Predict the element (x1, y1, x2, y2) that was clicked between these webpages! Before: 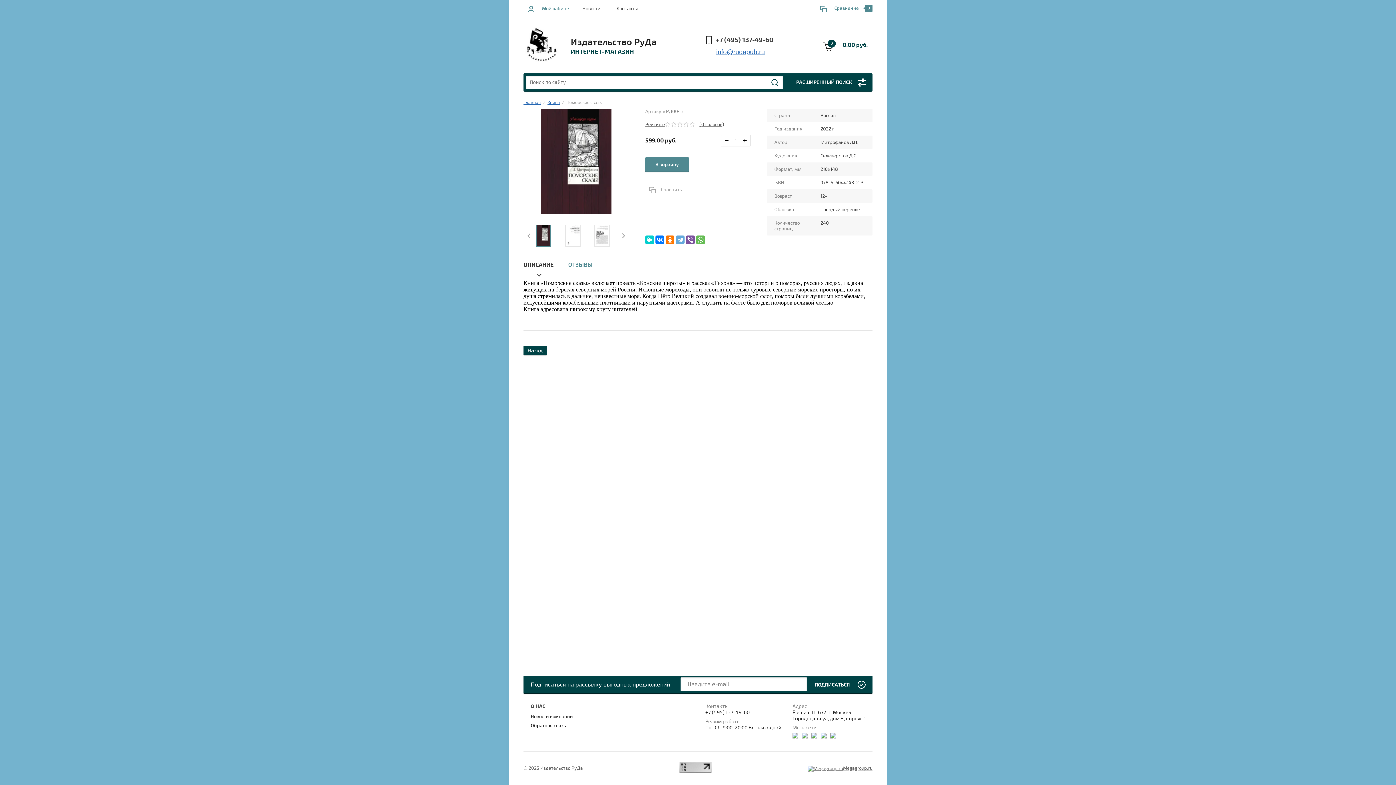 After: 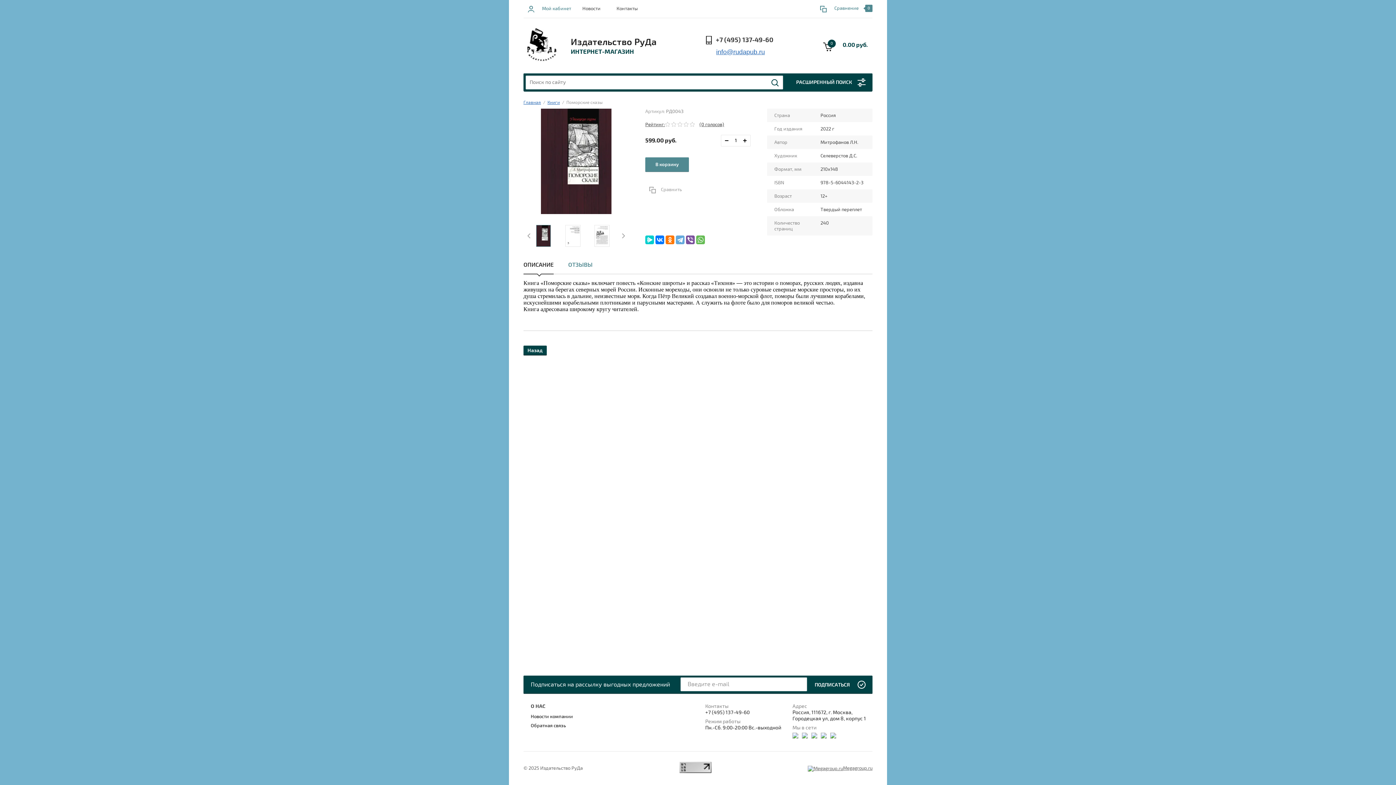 Action: bbox: (802, 733, 808, 738)